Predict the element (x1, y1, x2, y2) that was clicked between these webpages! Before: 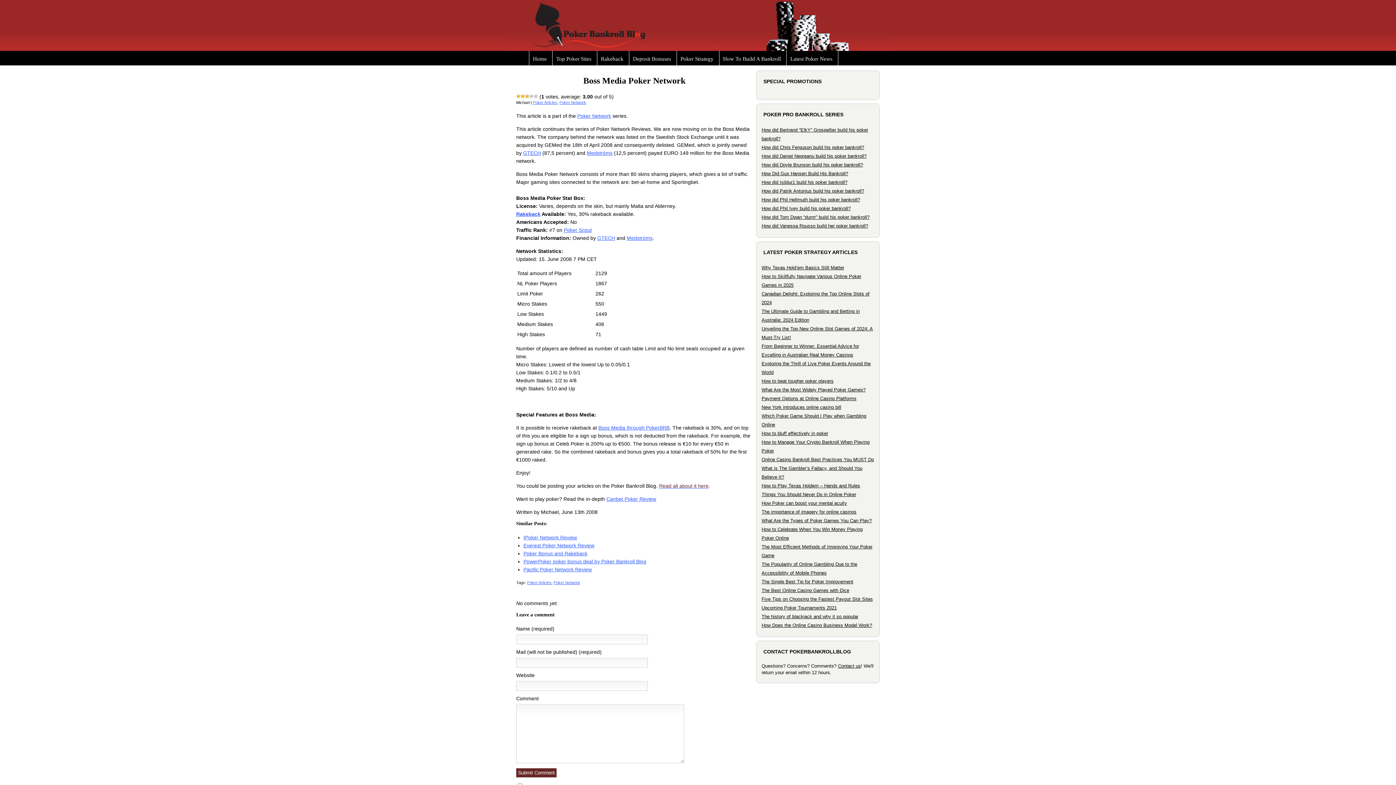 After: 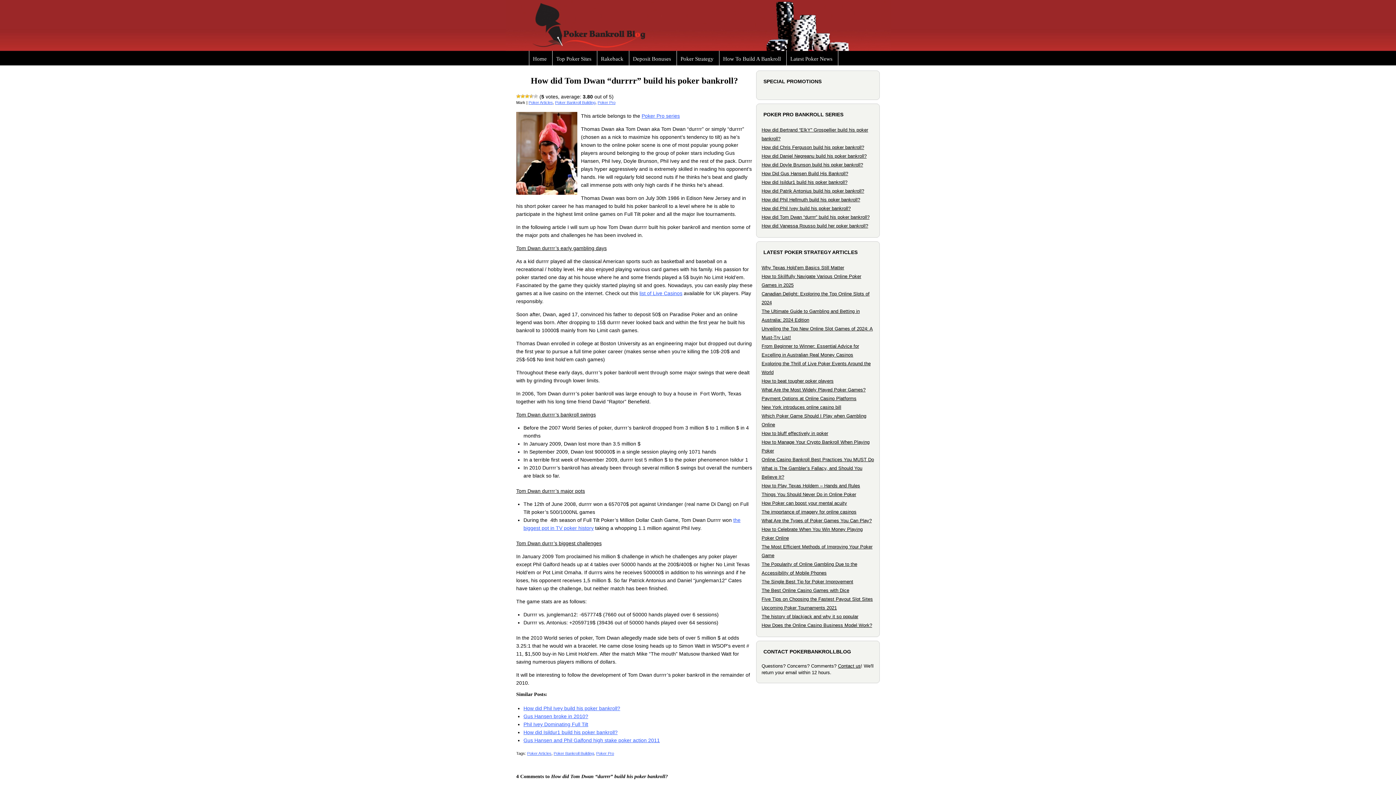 Action: label: How did Tom Dwan “durrrr” build his poker bankroll? bbox: (761, 214, 869, 220)